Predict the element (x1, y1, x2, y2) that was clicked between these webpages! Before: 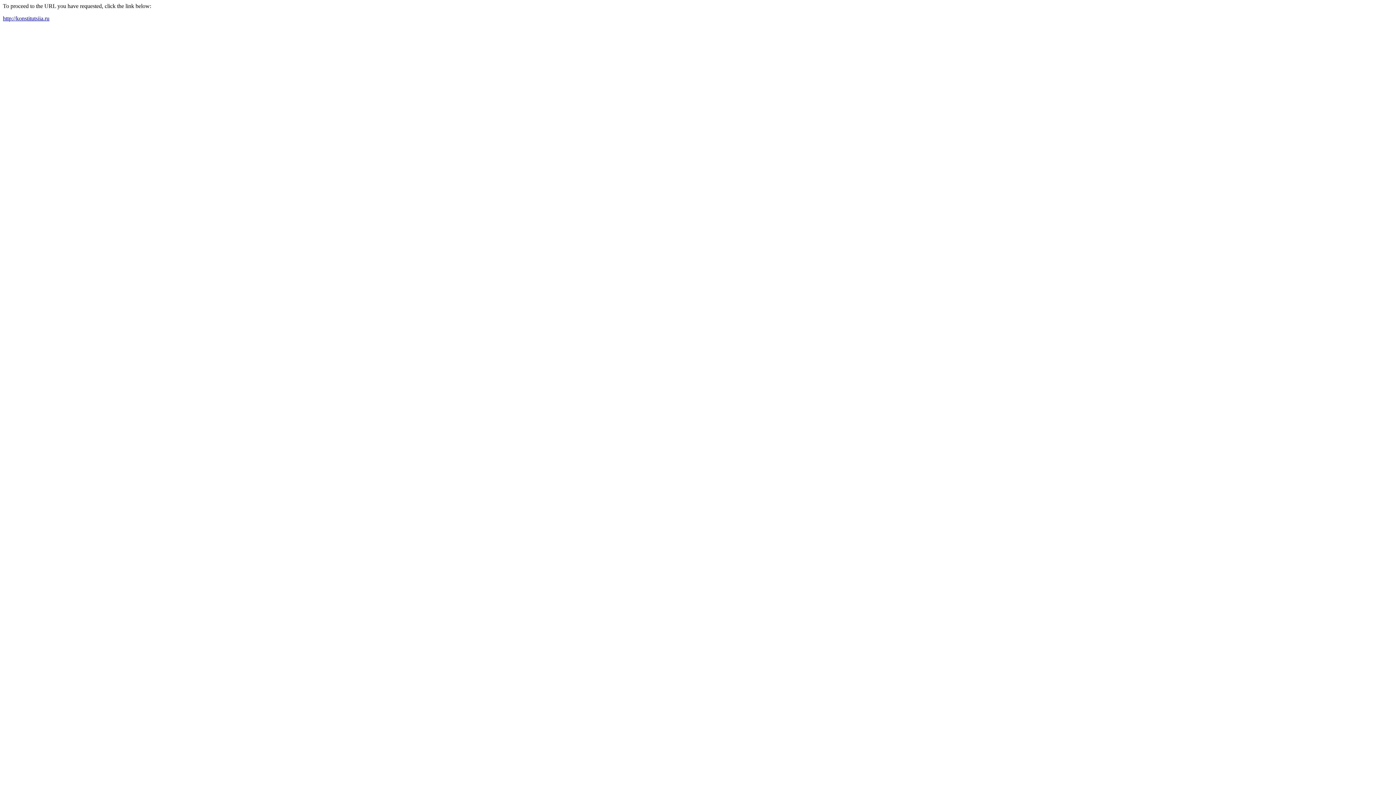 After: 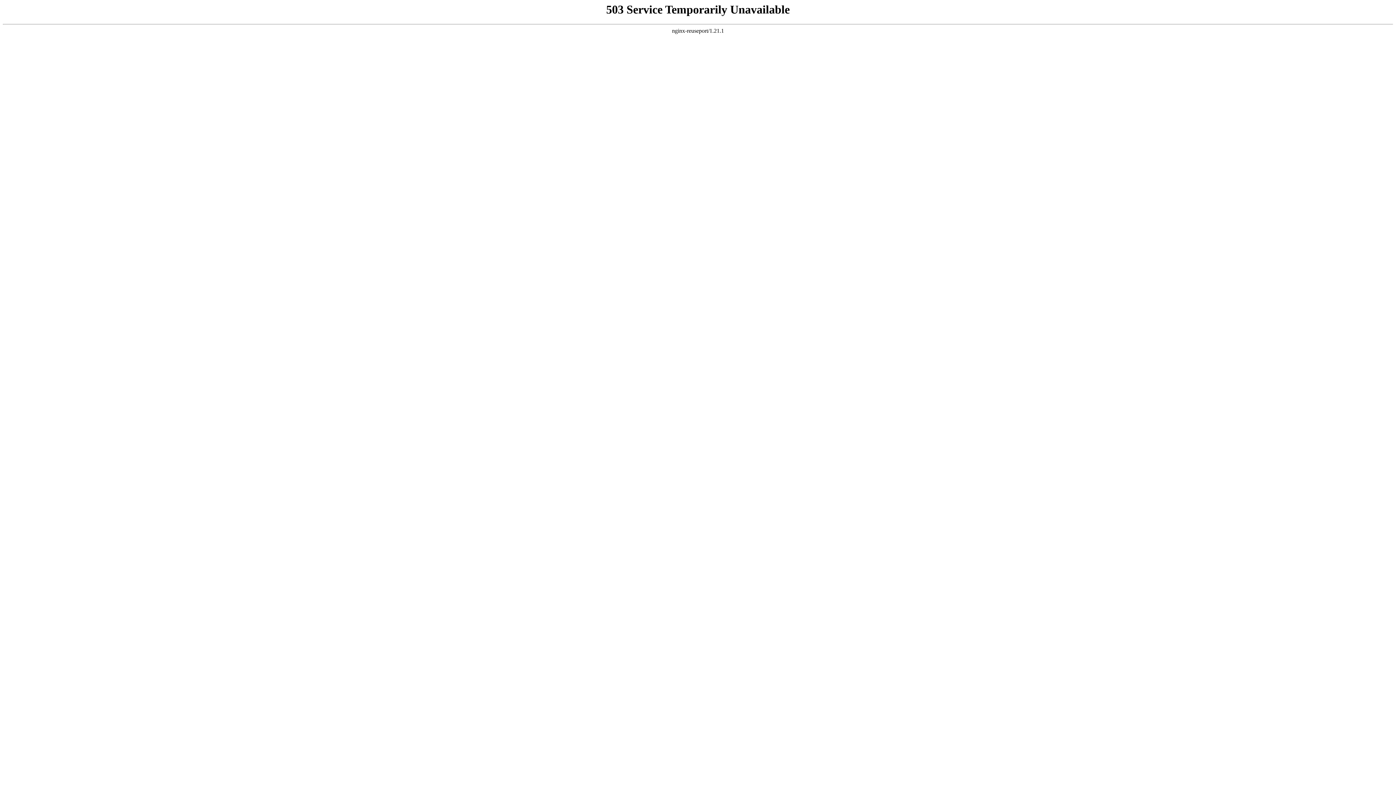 Action: label: http://konstitutsiia.ru bbox: (2, 15, 49, 21)